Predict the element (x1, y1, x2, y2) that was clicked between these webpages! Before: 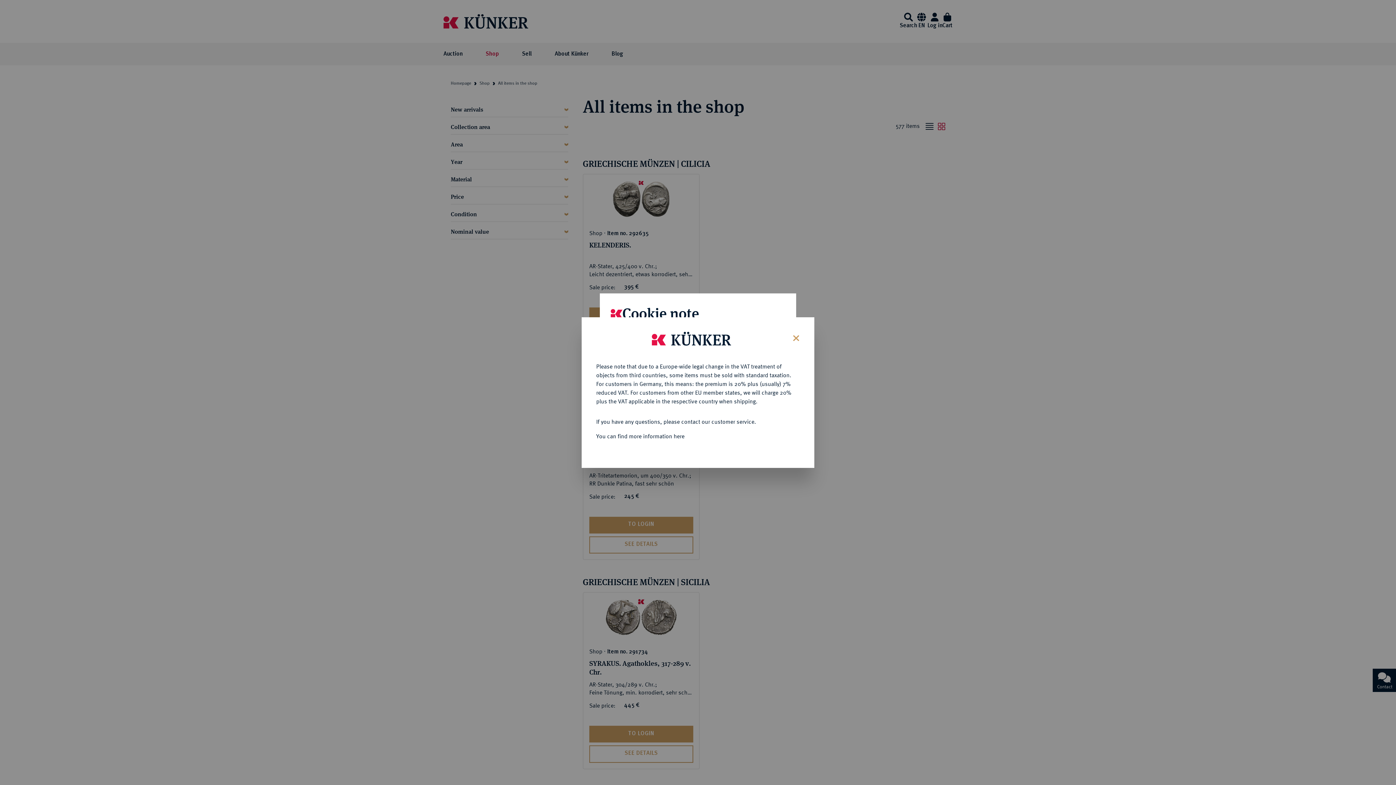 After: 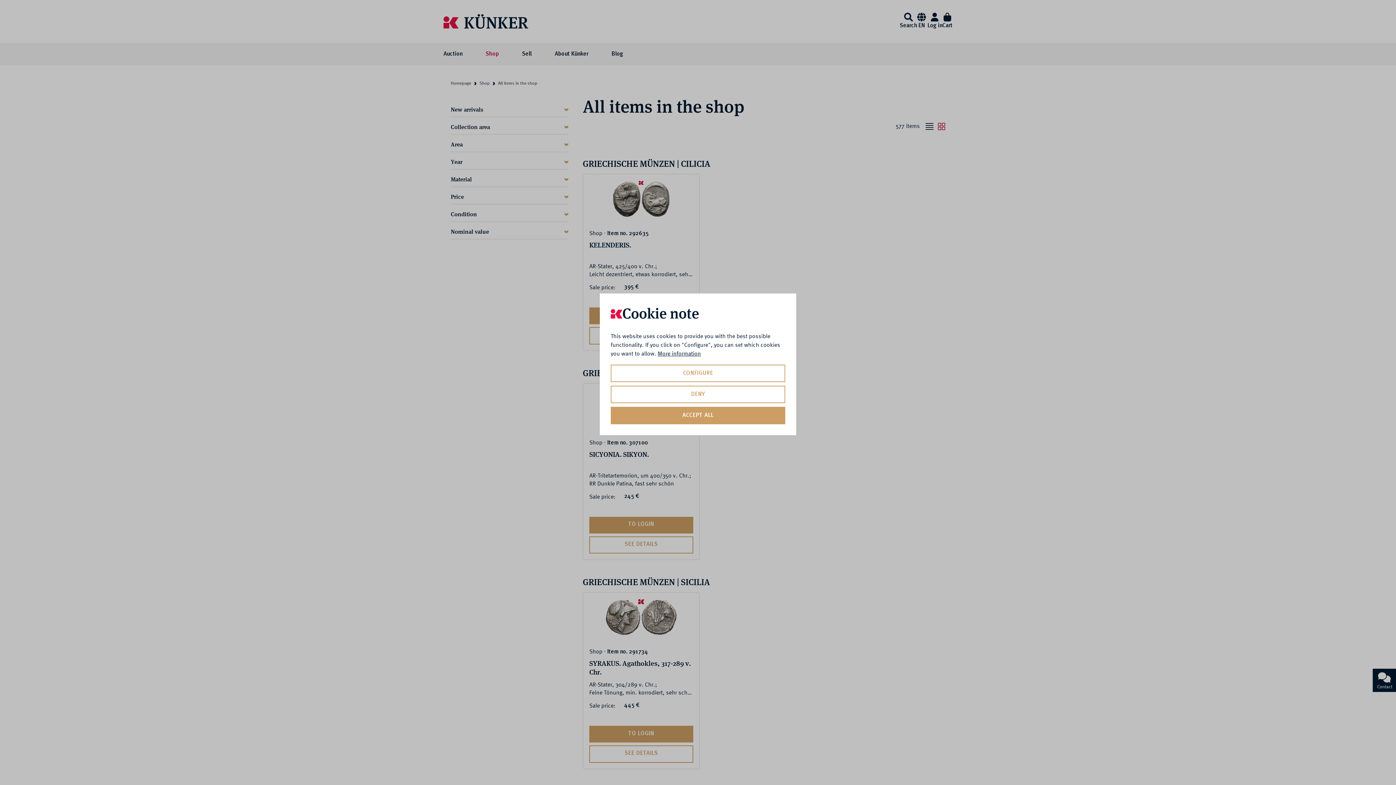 Action: bbox: (787, 328, 803, 346) label: Close